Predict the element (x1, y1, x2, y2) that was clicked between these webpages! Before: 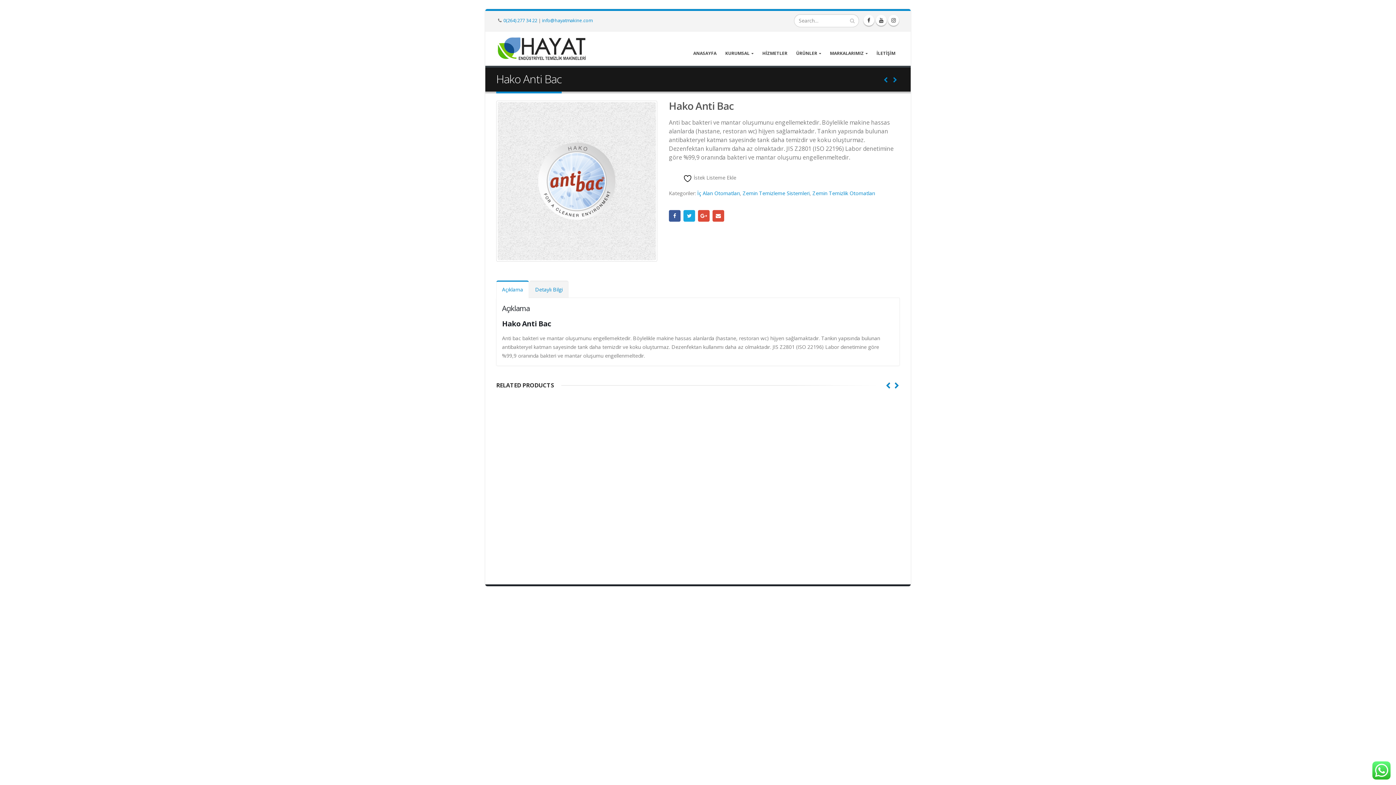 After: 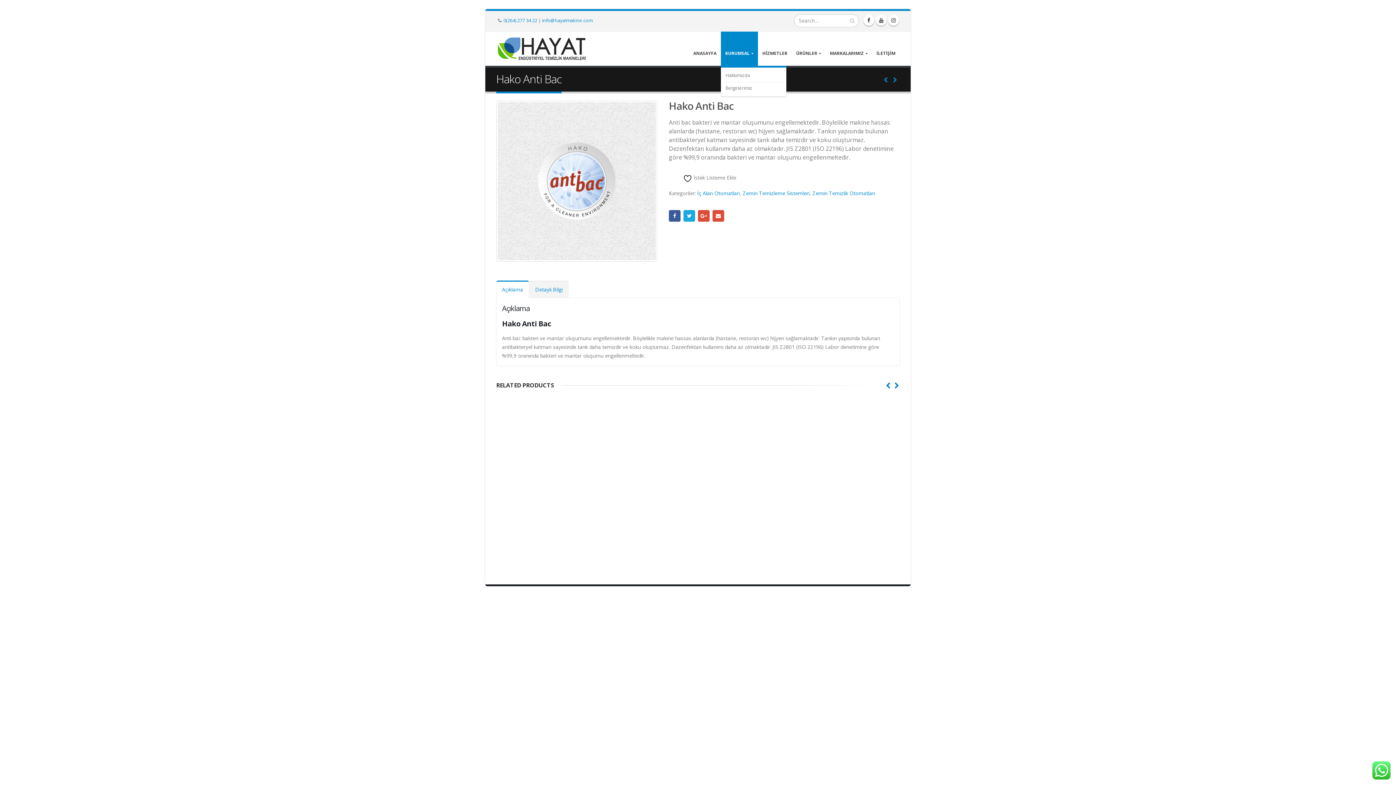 Action: bbox: (721, 31, 758, 65) label: KURUMSAL